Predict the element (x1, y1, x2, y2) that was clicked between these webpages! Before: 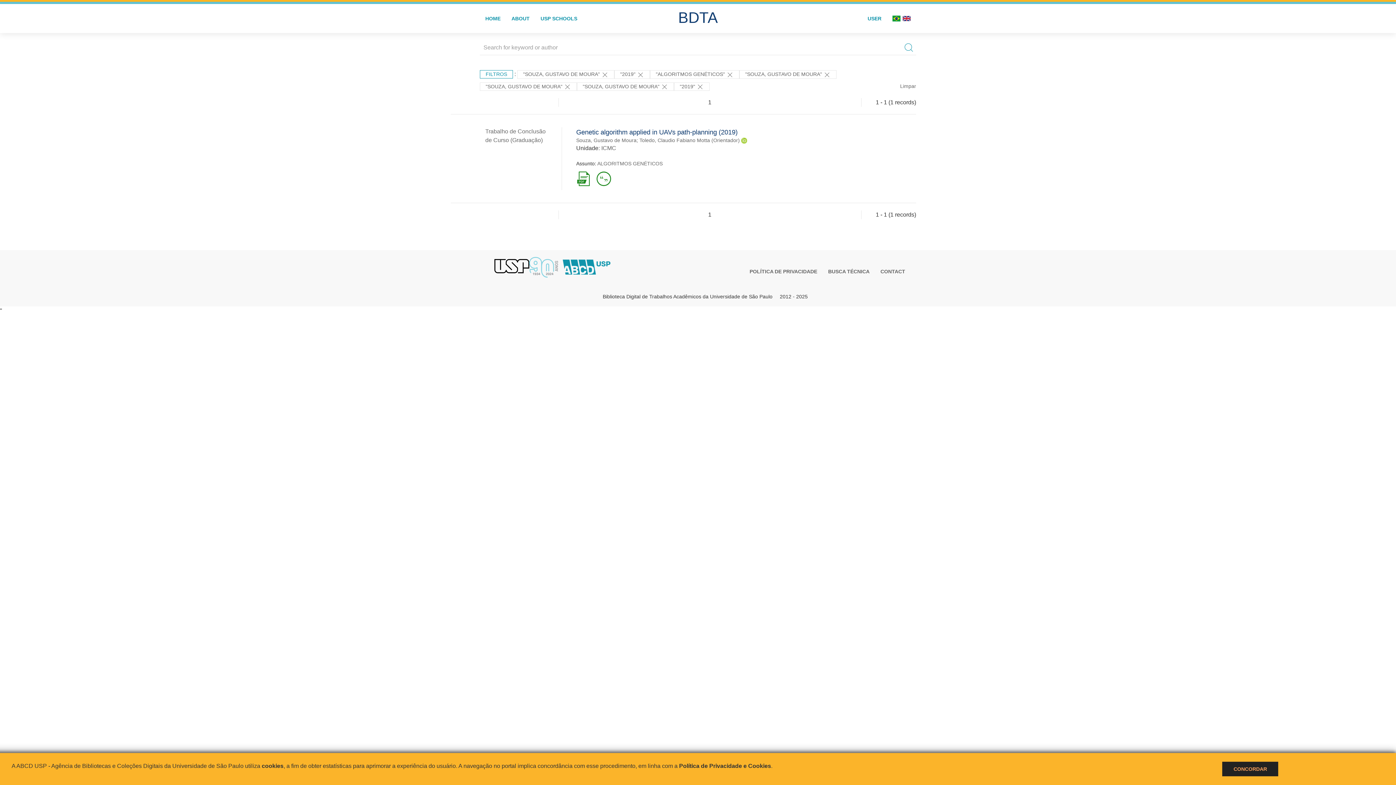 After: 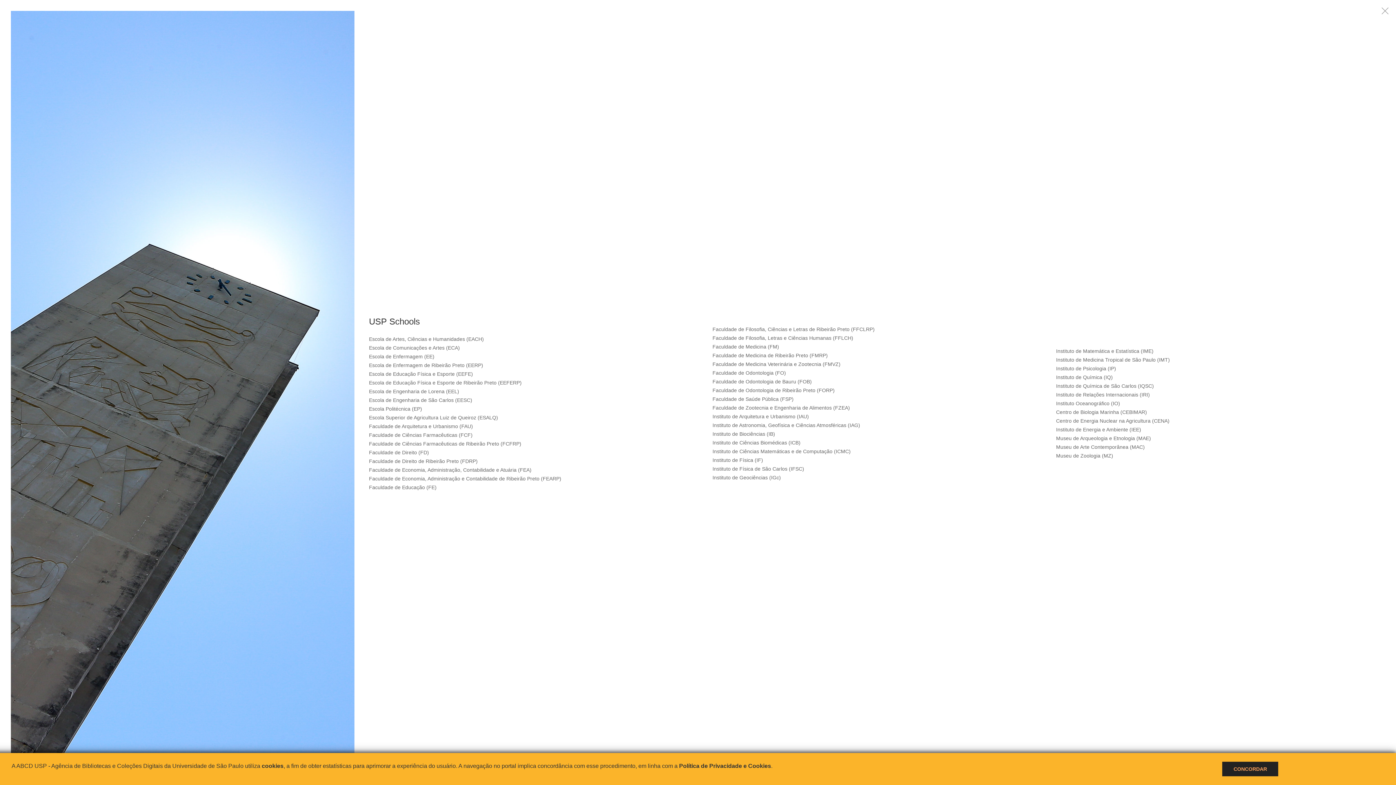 Action: bbox: (535, 4, 582, 33) label: USP SCHOOLS